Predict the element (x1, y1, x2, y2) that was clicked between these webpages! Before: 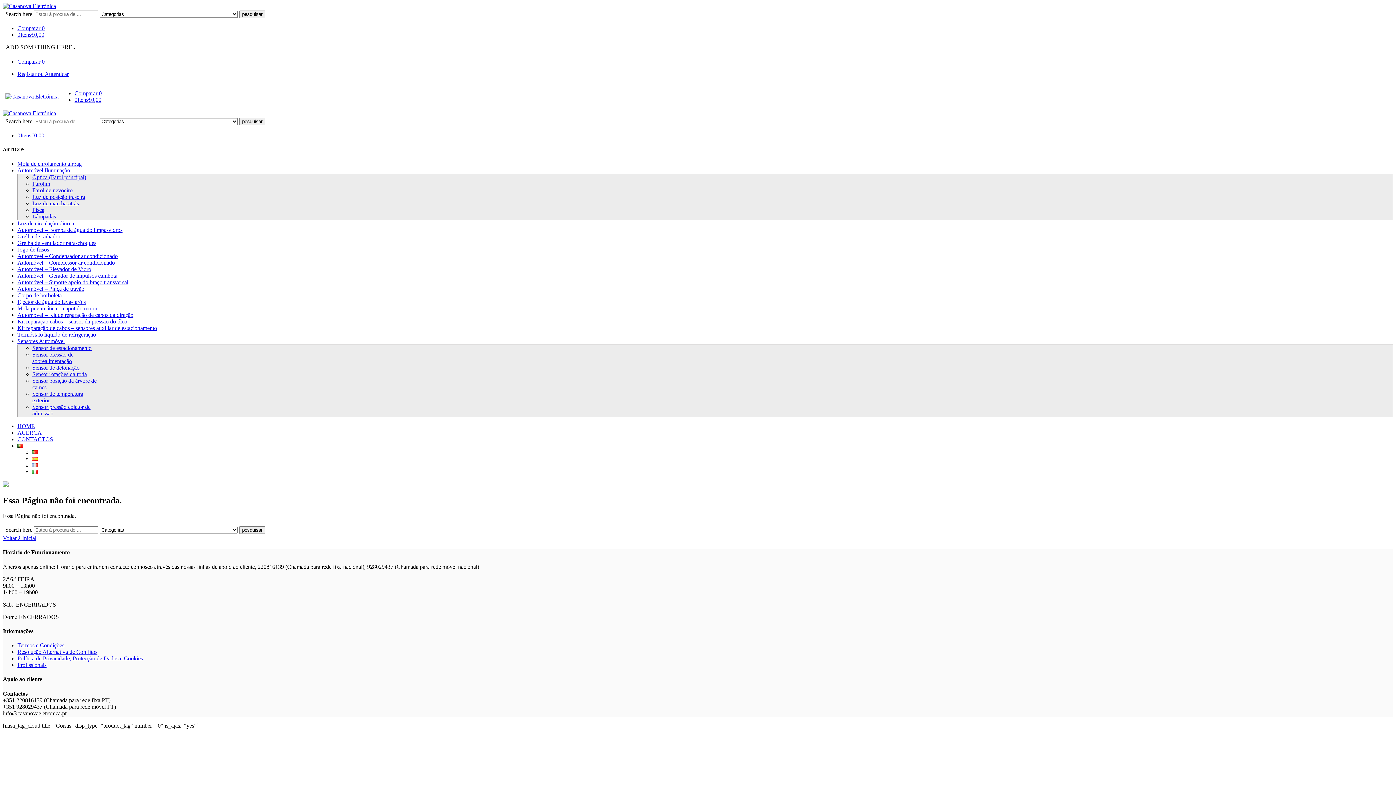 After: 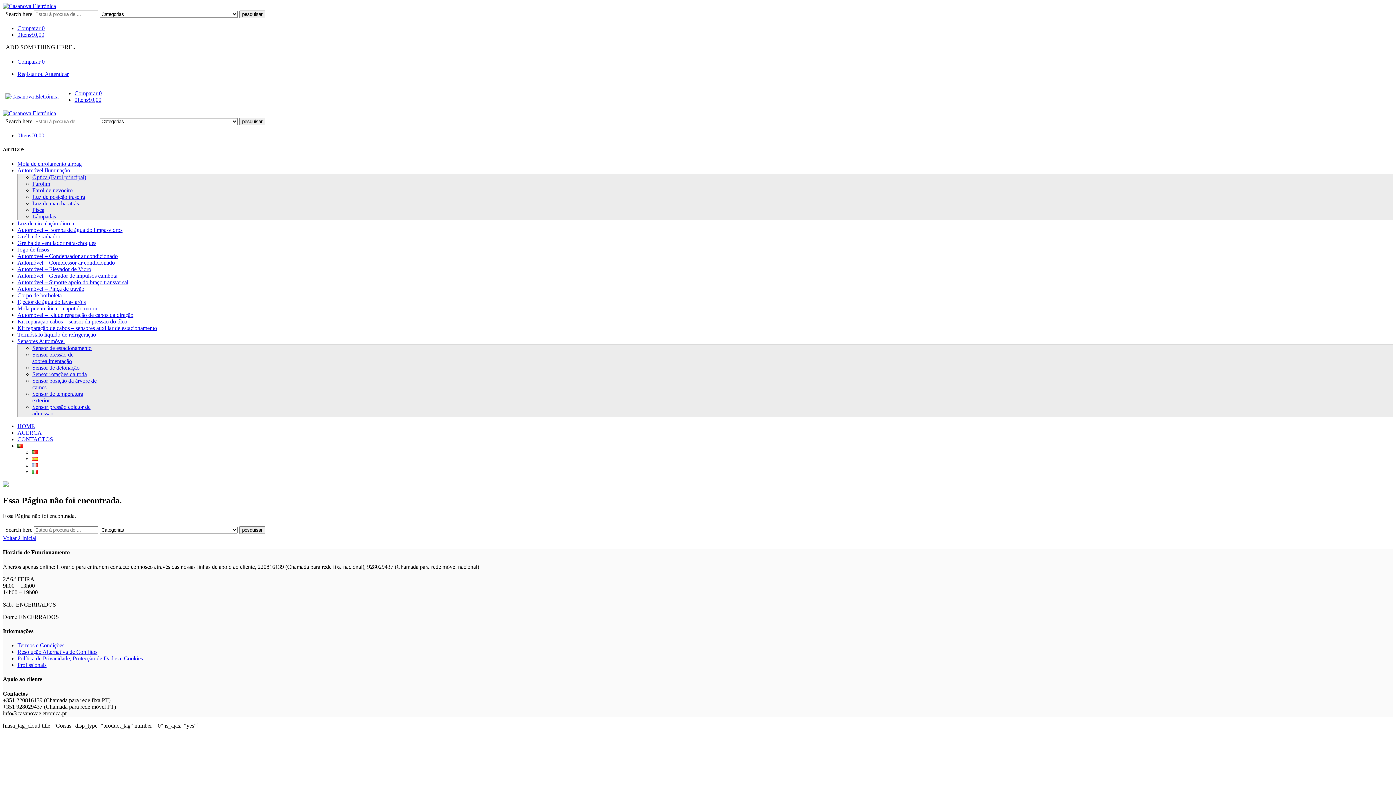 Action: bbox: (74, 96, 101, 103) label: 0Itens€0,00